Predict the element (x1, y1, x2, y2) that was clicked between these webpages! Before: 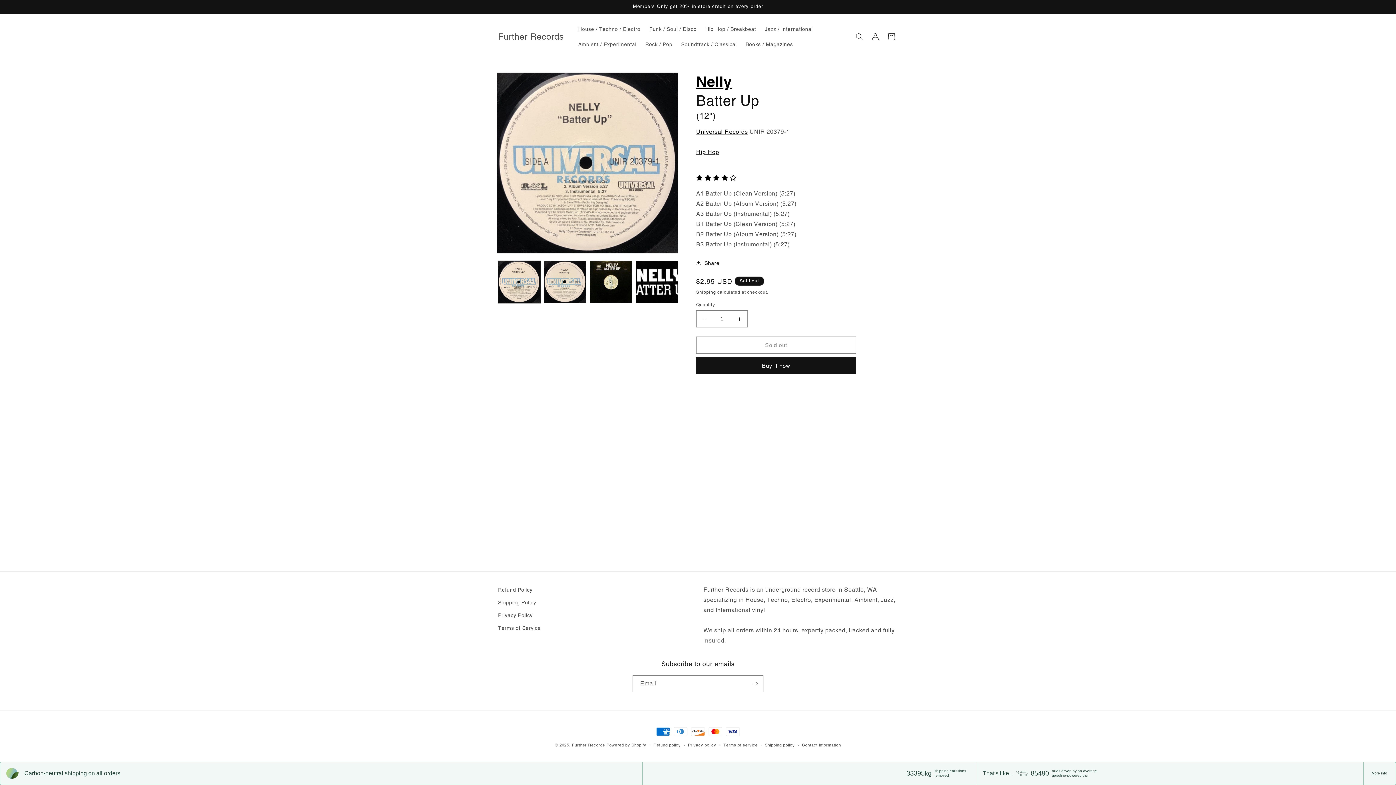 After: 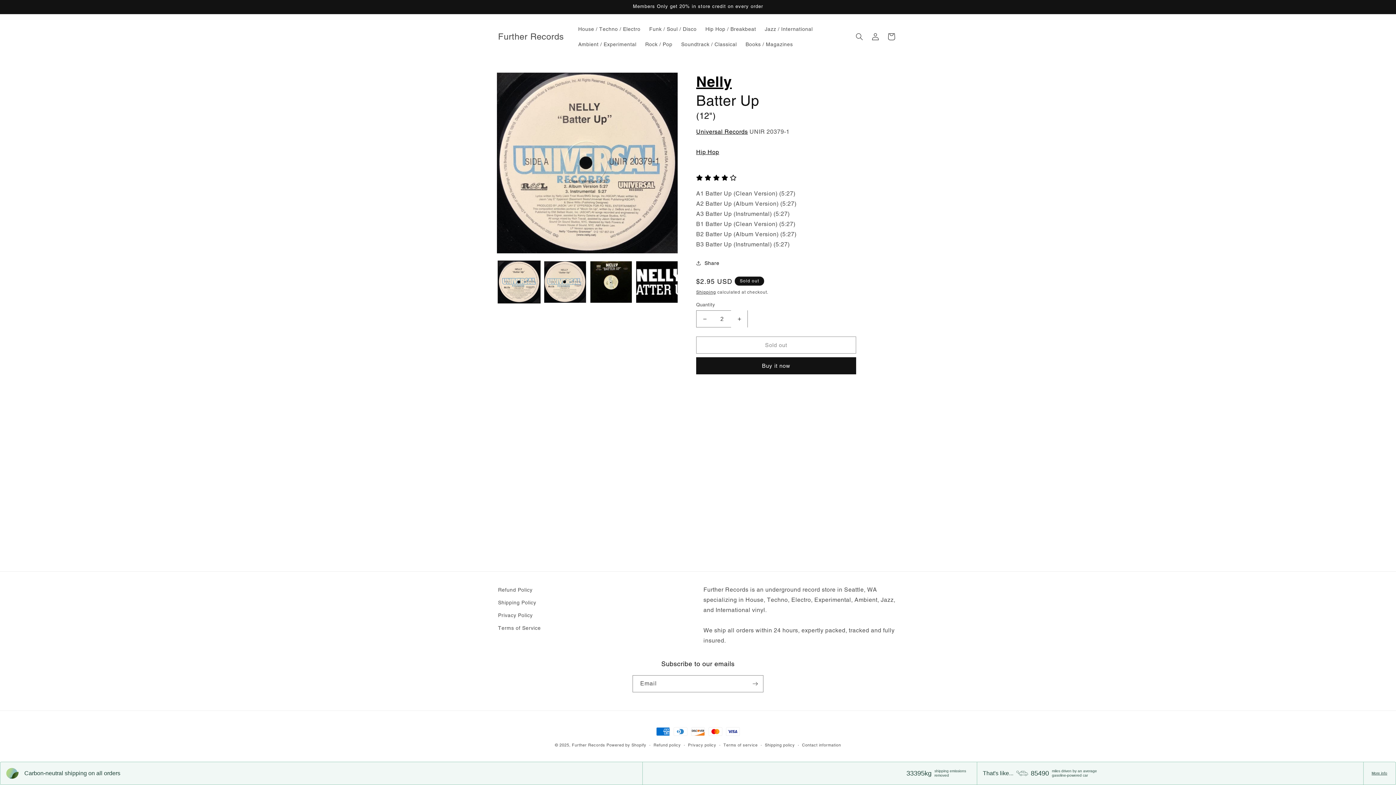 Action: bbox: (731, 310, 747, 327) label: Increase quantity for Nelly - Batter Up (12&quot;)